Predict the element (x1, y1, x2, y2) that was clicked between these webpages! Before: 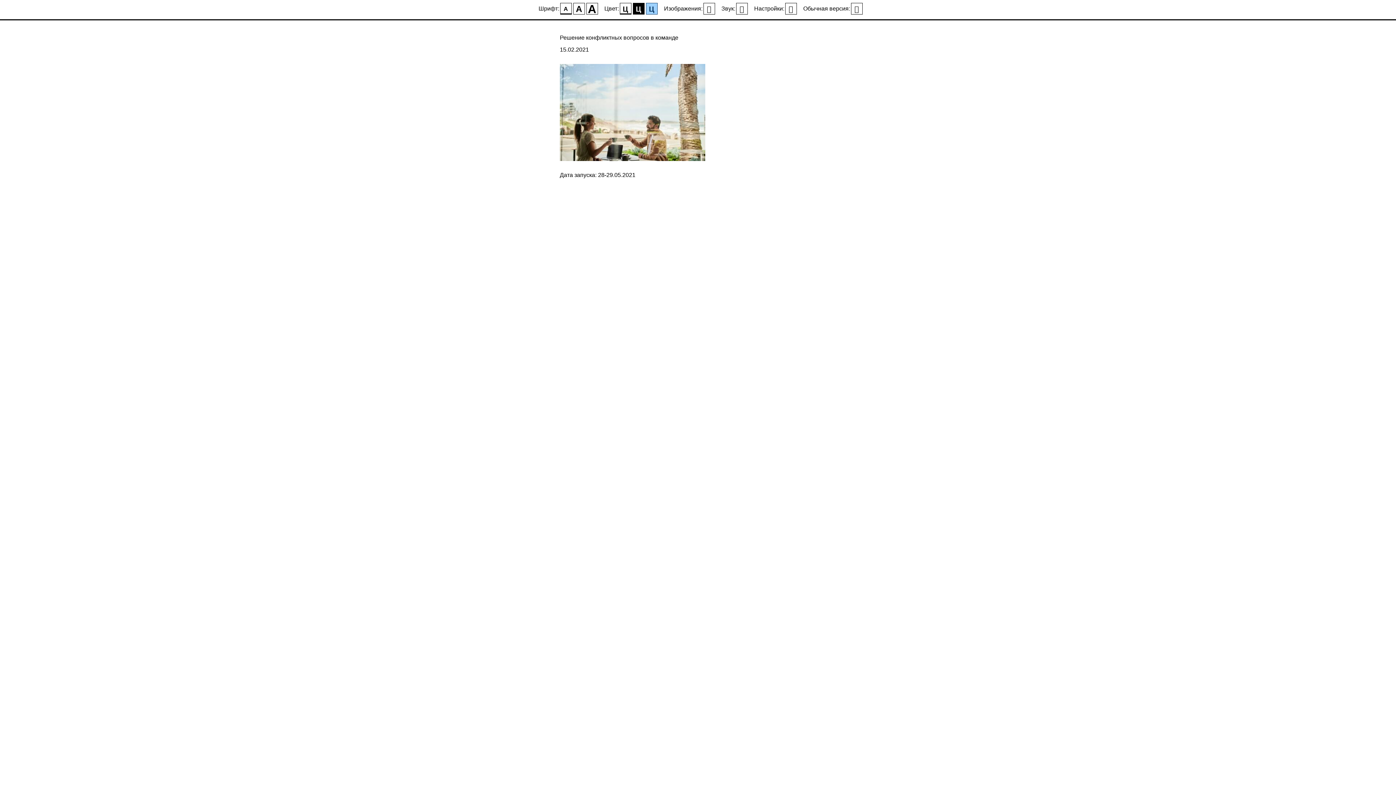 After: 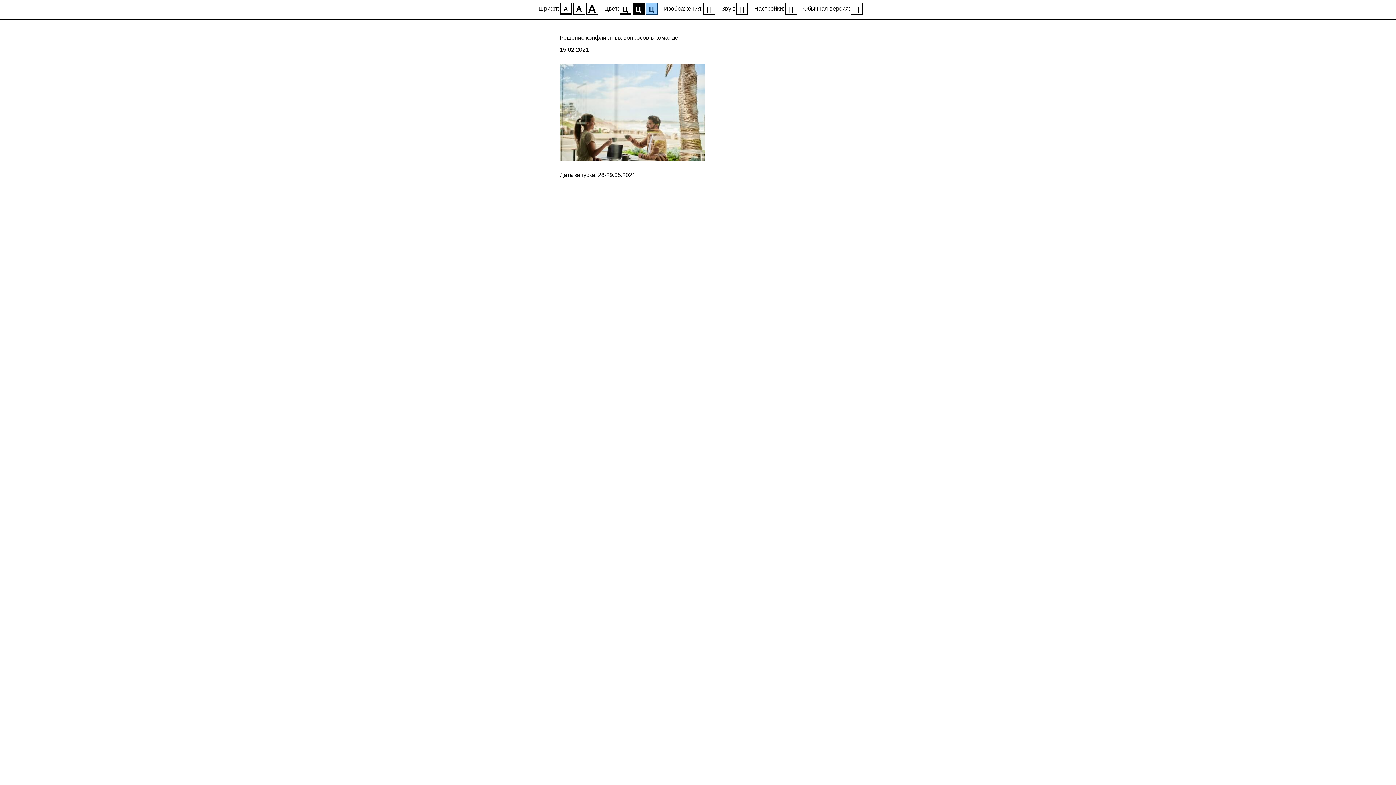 Action: bbox: (851, 2, 862, 14)